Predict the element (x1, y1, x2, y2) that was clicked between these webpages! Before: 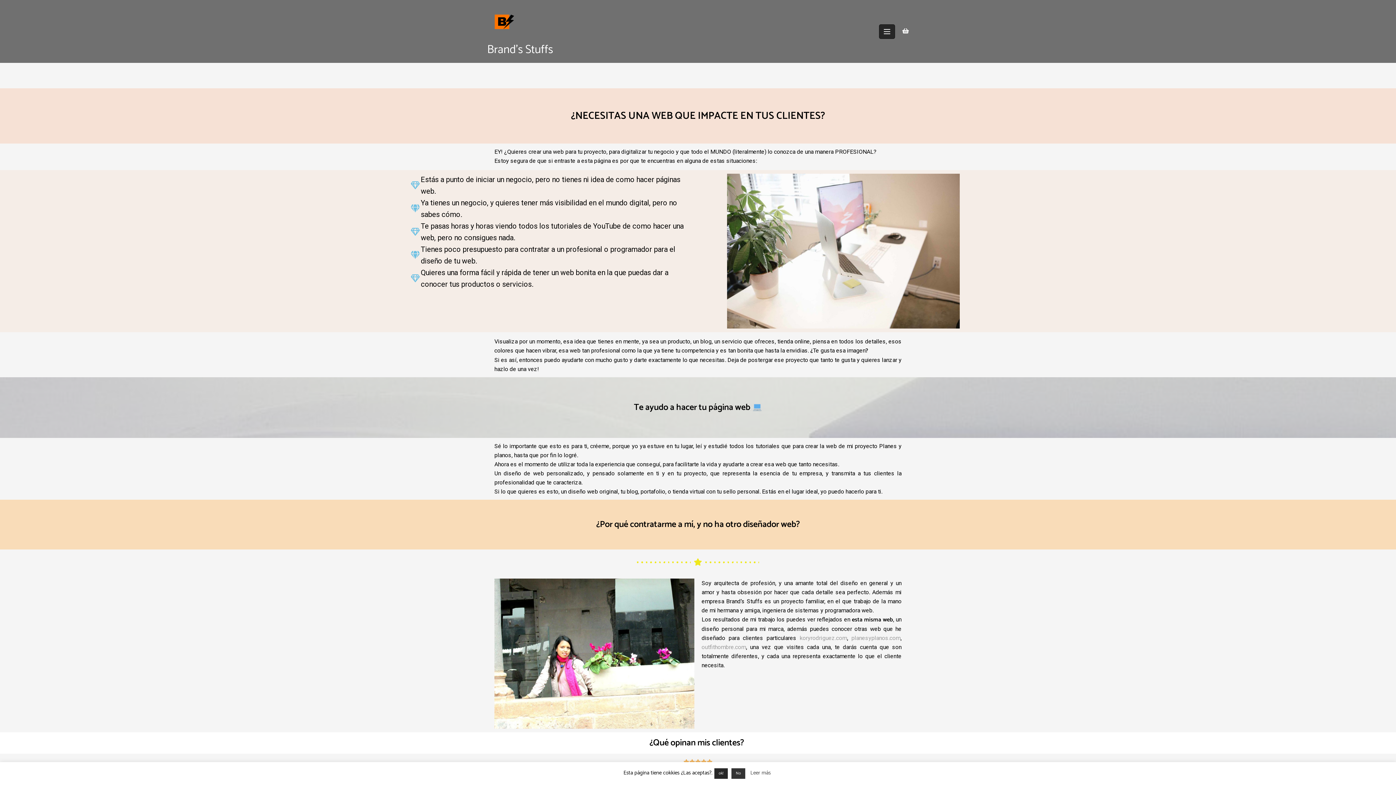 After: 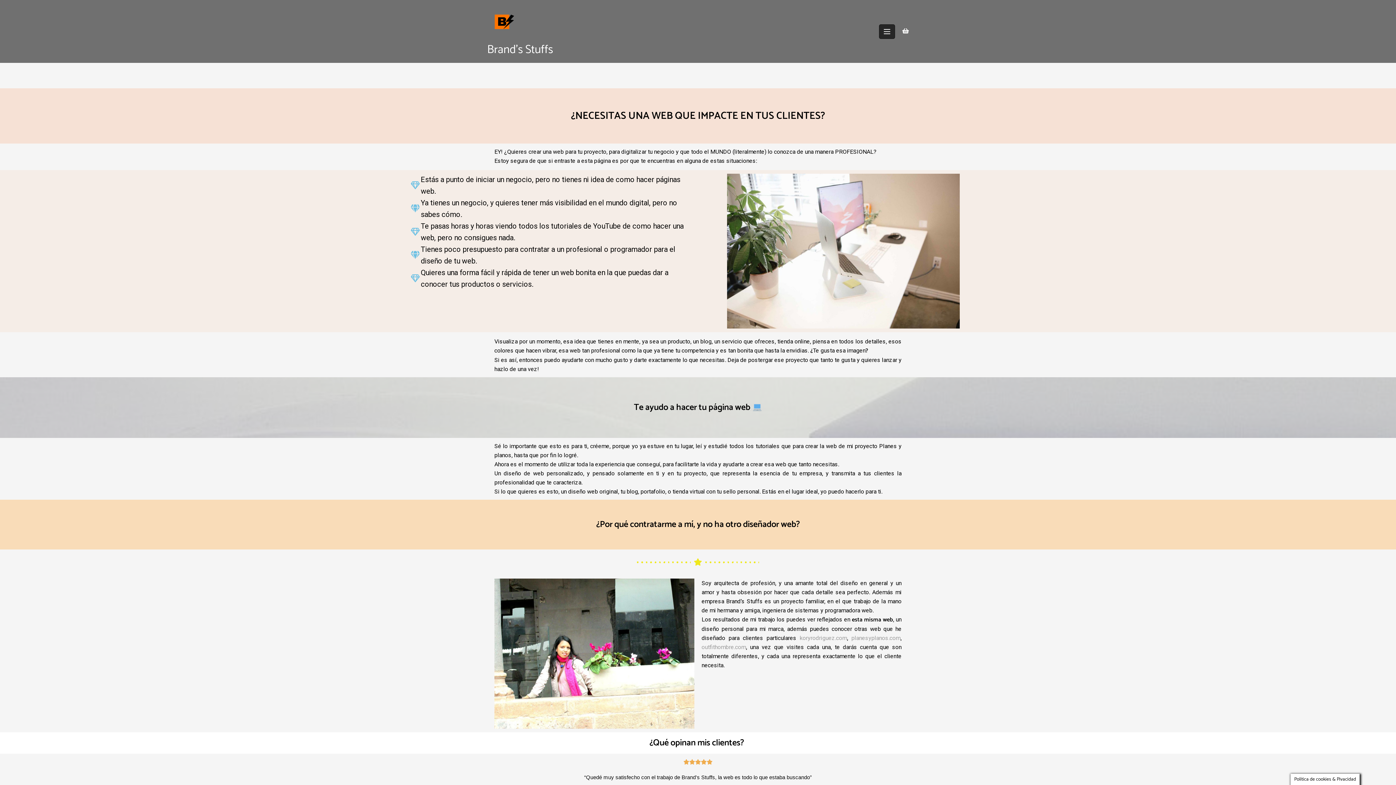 Action: bbox: (731, 768, 745, 779) label: No